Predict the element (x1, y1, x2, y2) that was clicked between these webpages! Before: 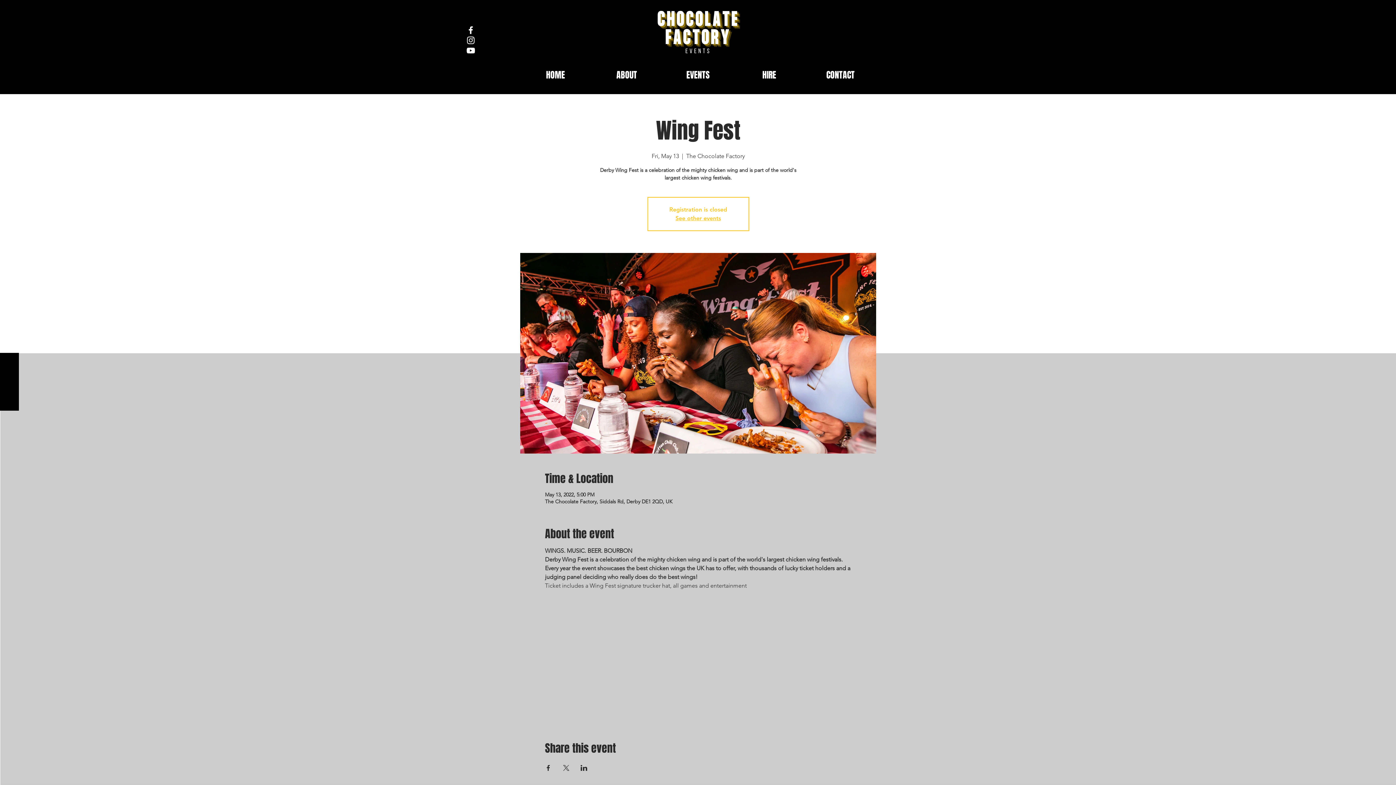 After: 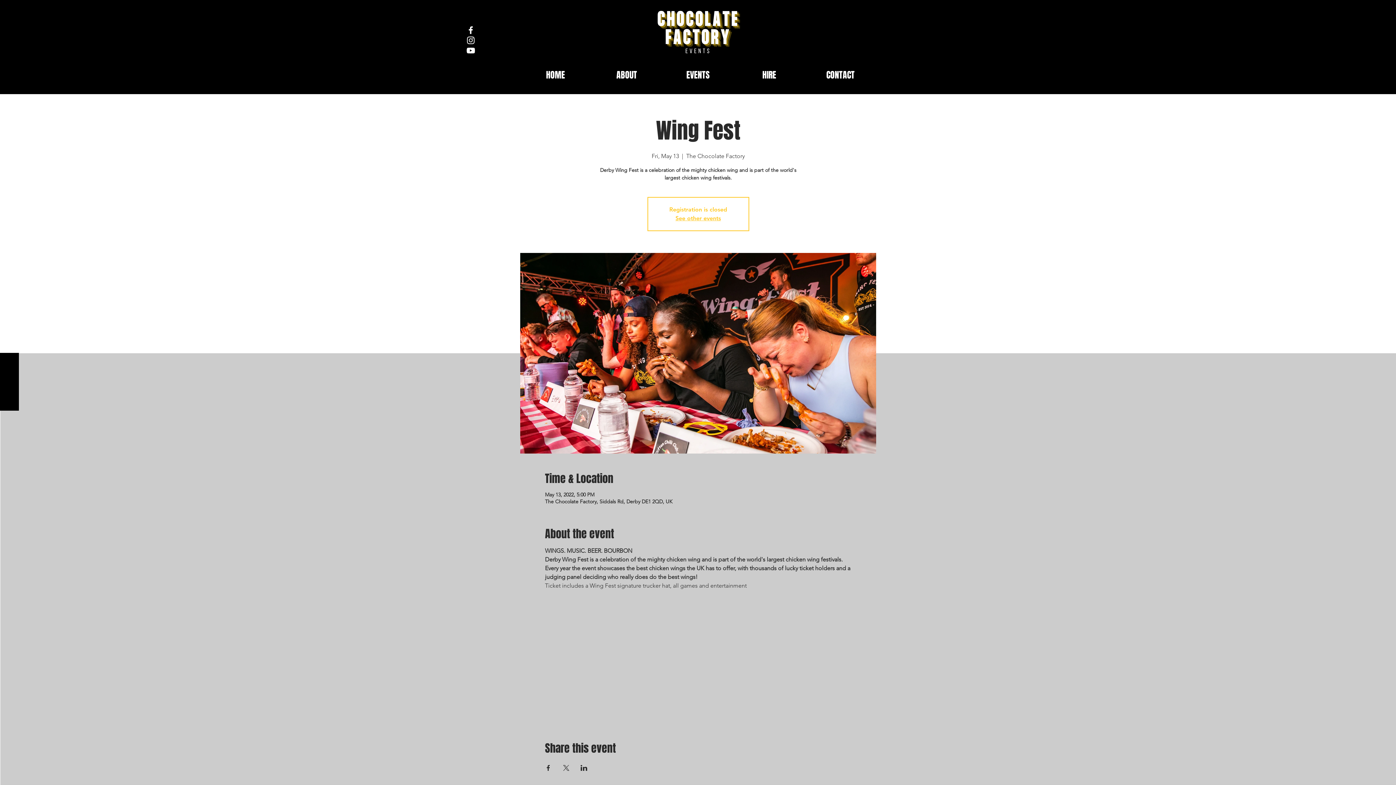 Action: bbox: (465, 45, 476, 55) label: YouTube